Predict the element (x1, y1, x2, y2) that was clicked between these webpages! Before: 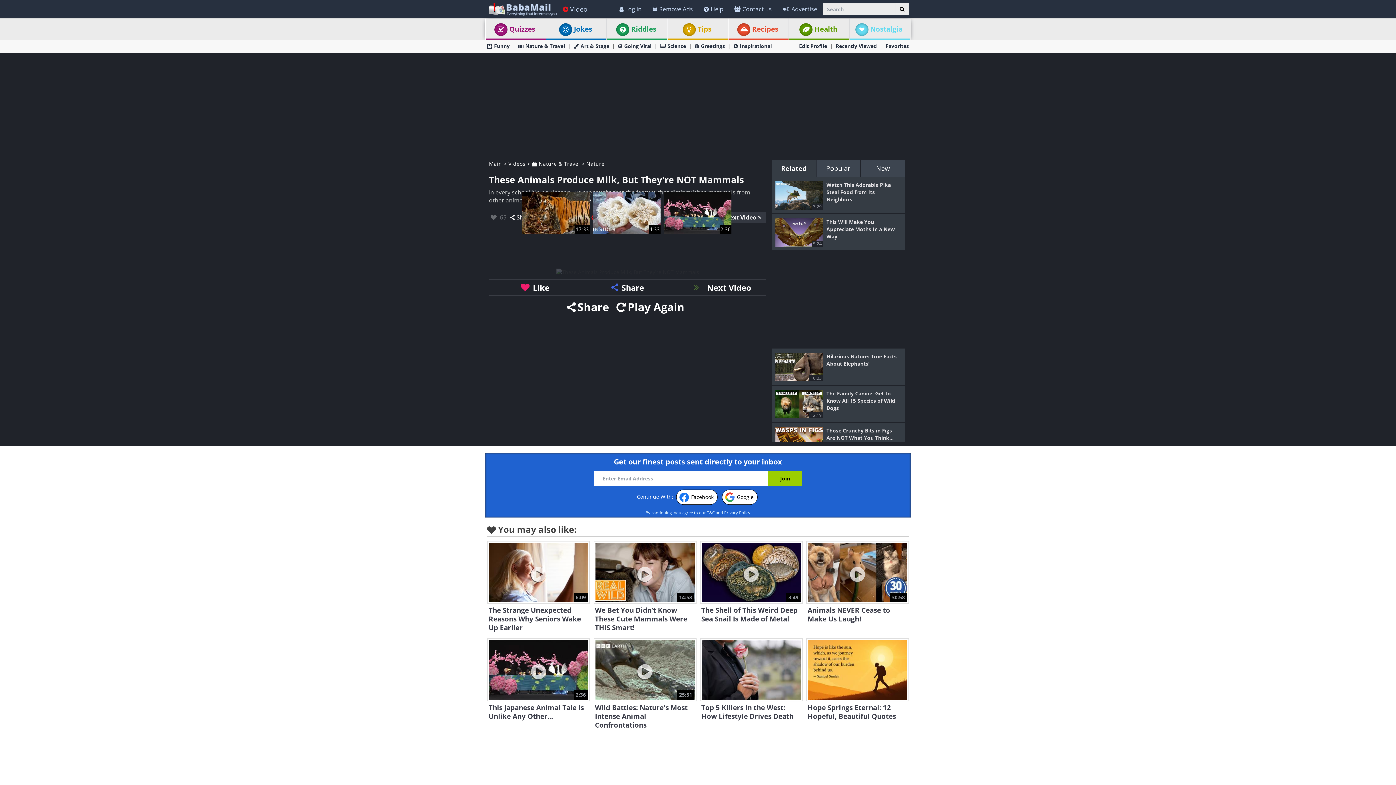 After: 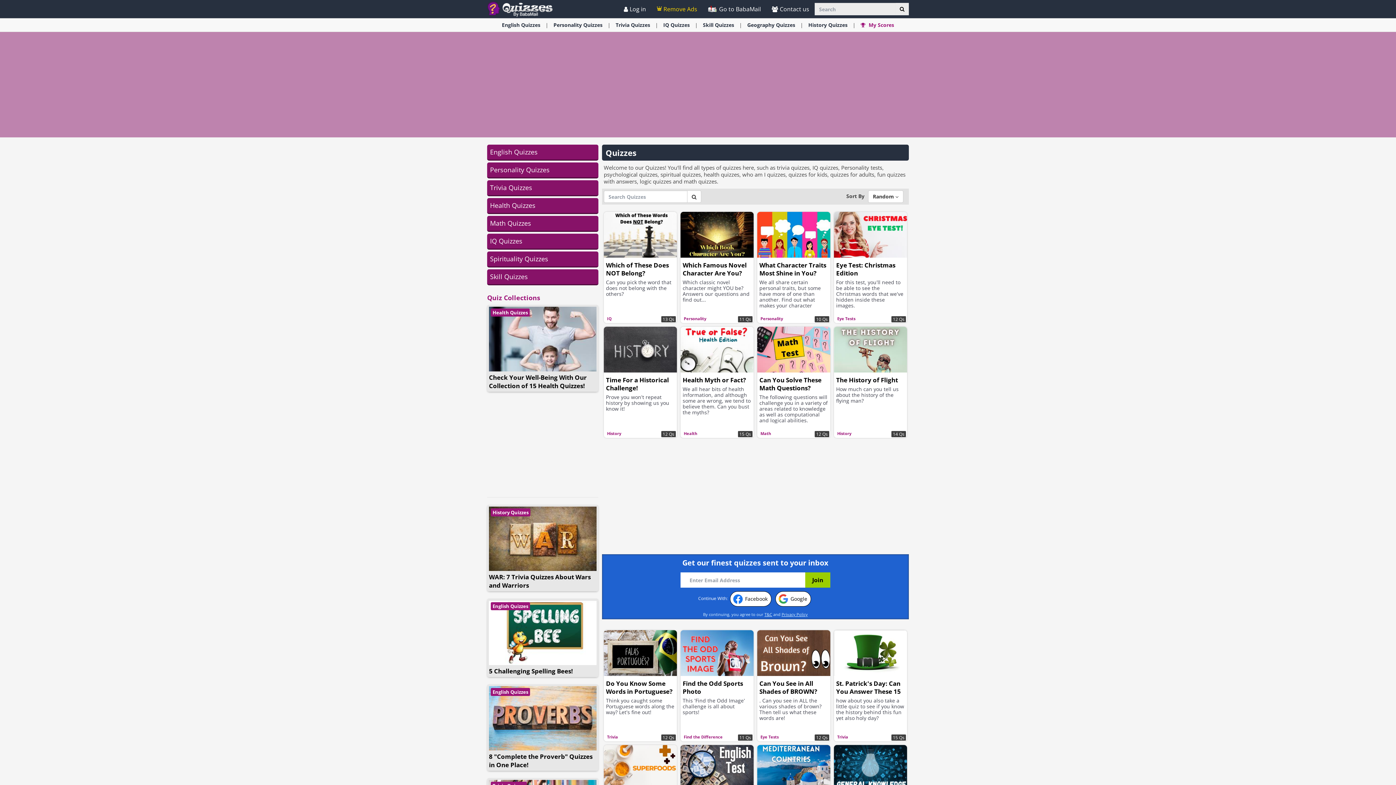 Action: bbox: (485, 18, 545, 39) label: Quizzes